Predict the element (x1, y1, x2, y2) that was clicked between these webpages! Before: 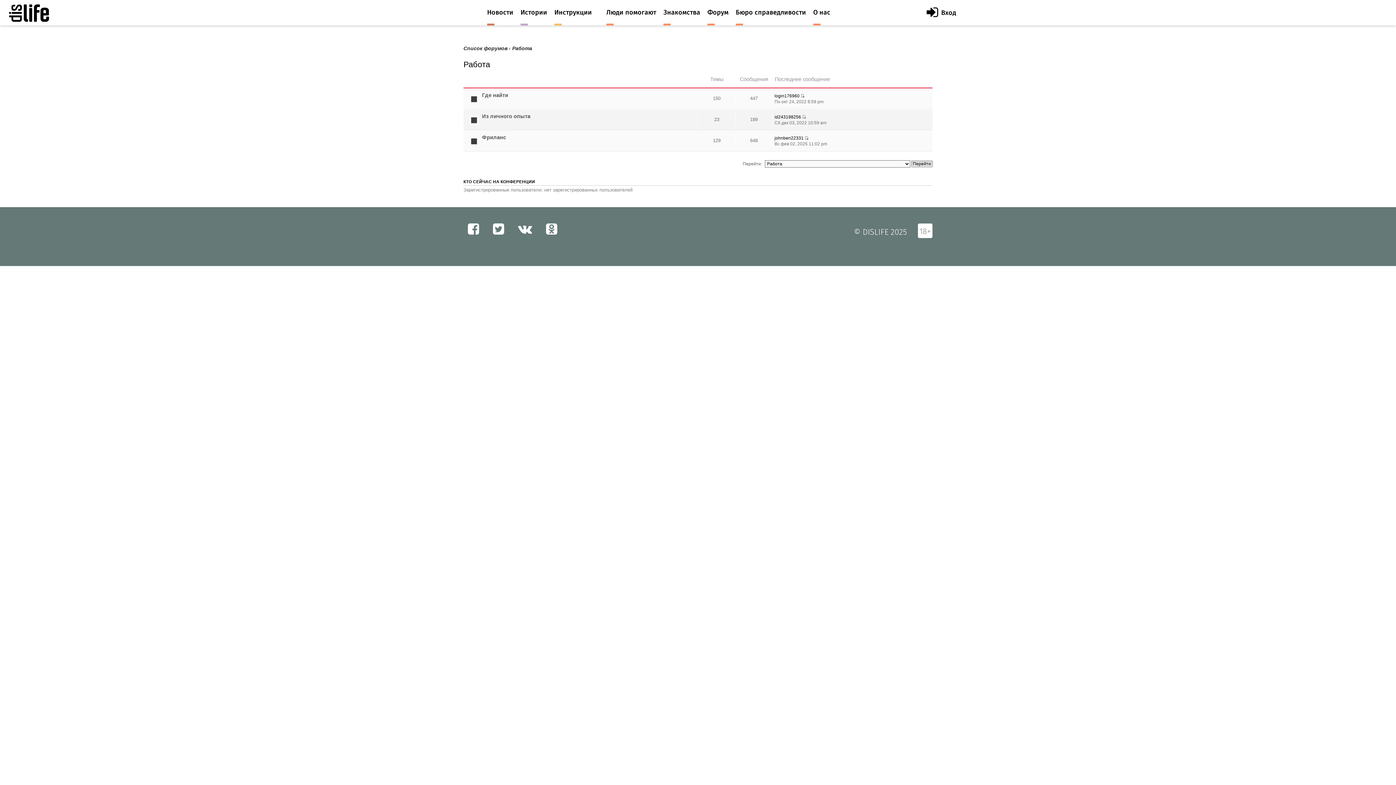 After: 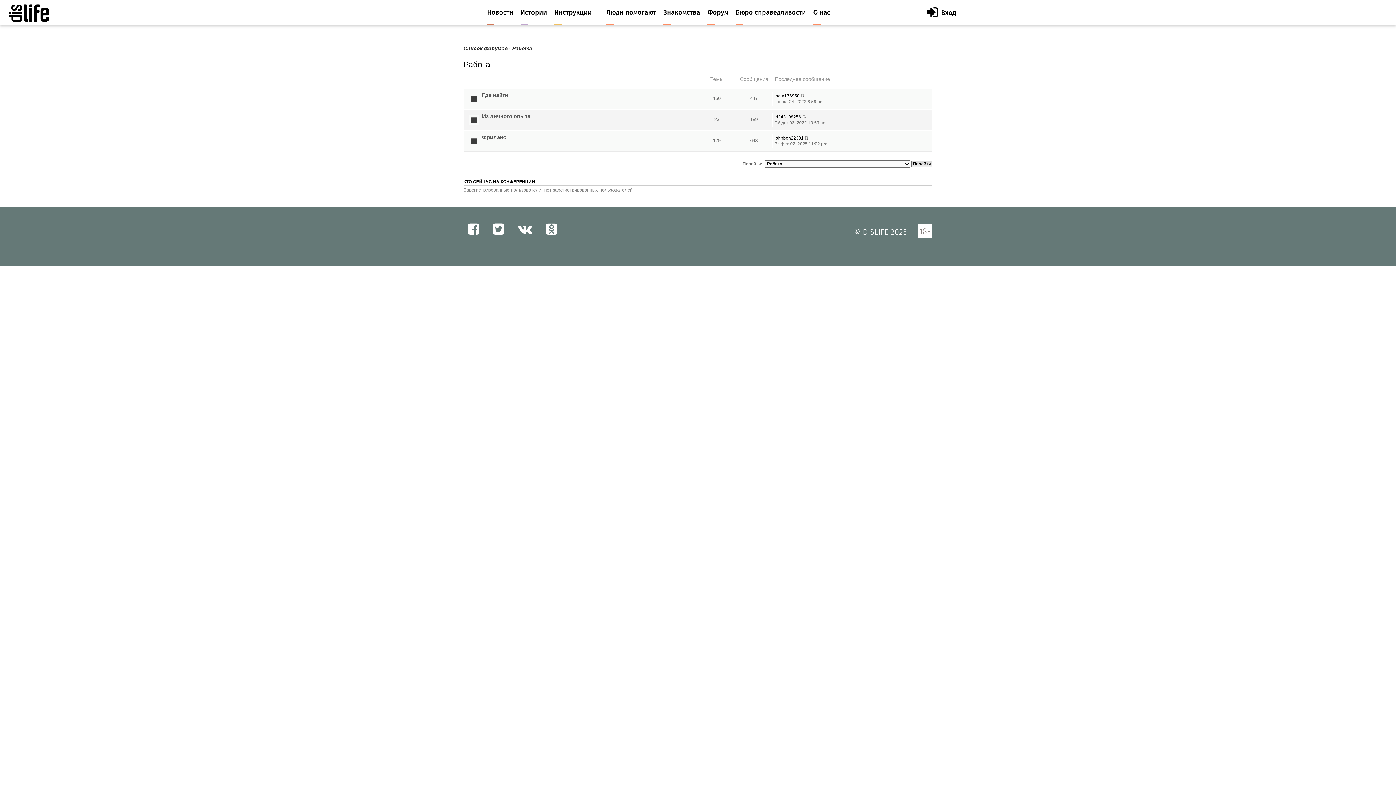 Action: label: Работа bbox: (463, 60, 490, 69)